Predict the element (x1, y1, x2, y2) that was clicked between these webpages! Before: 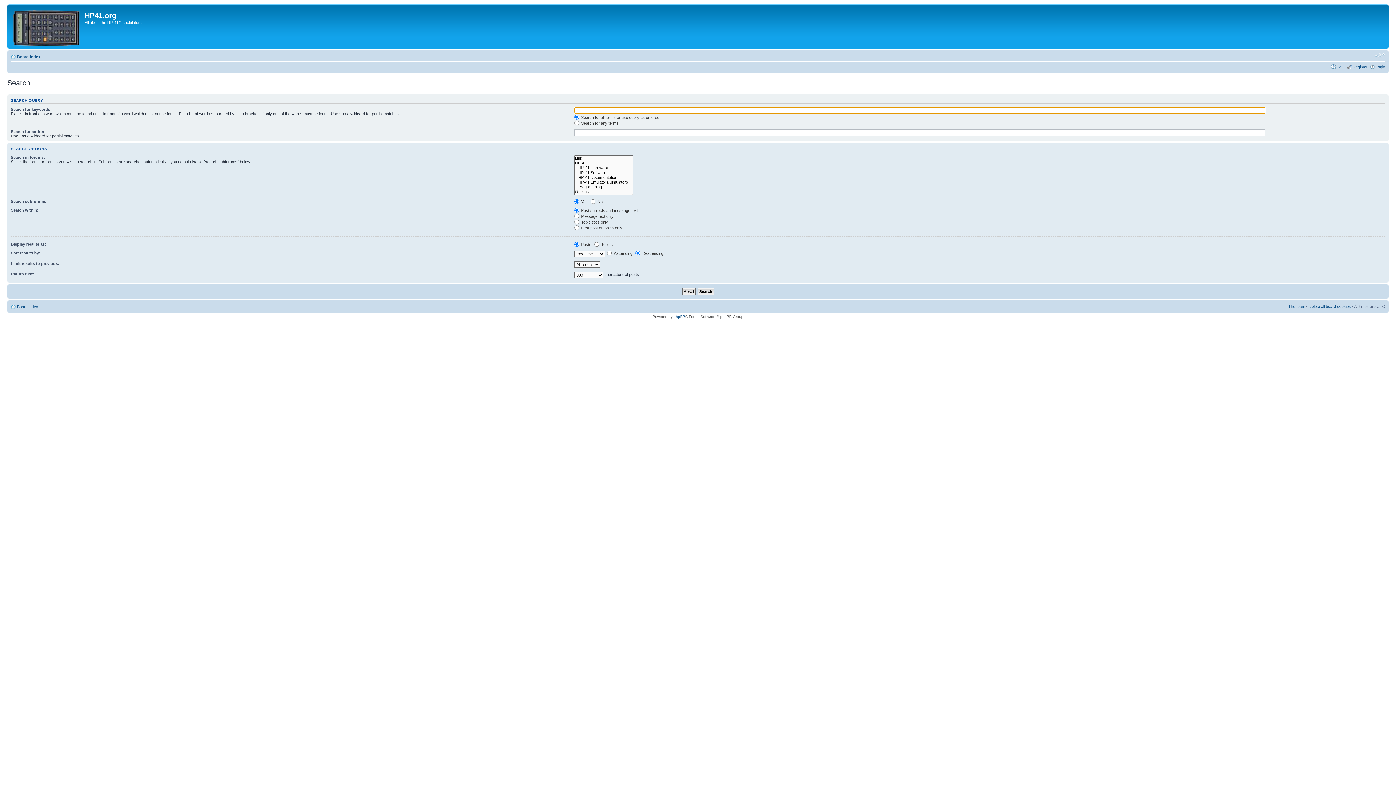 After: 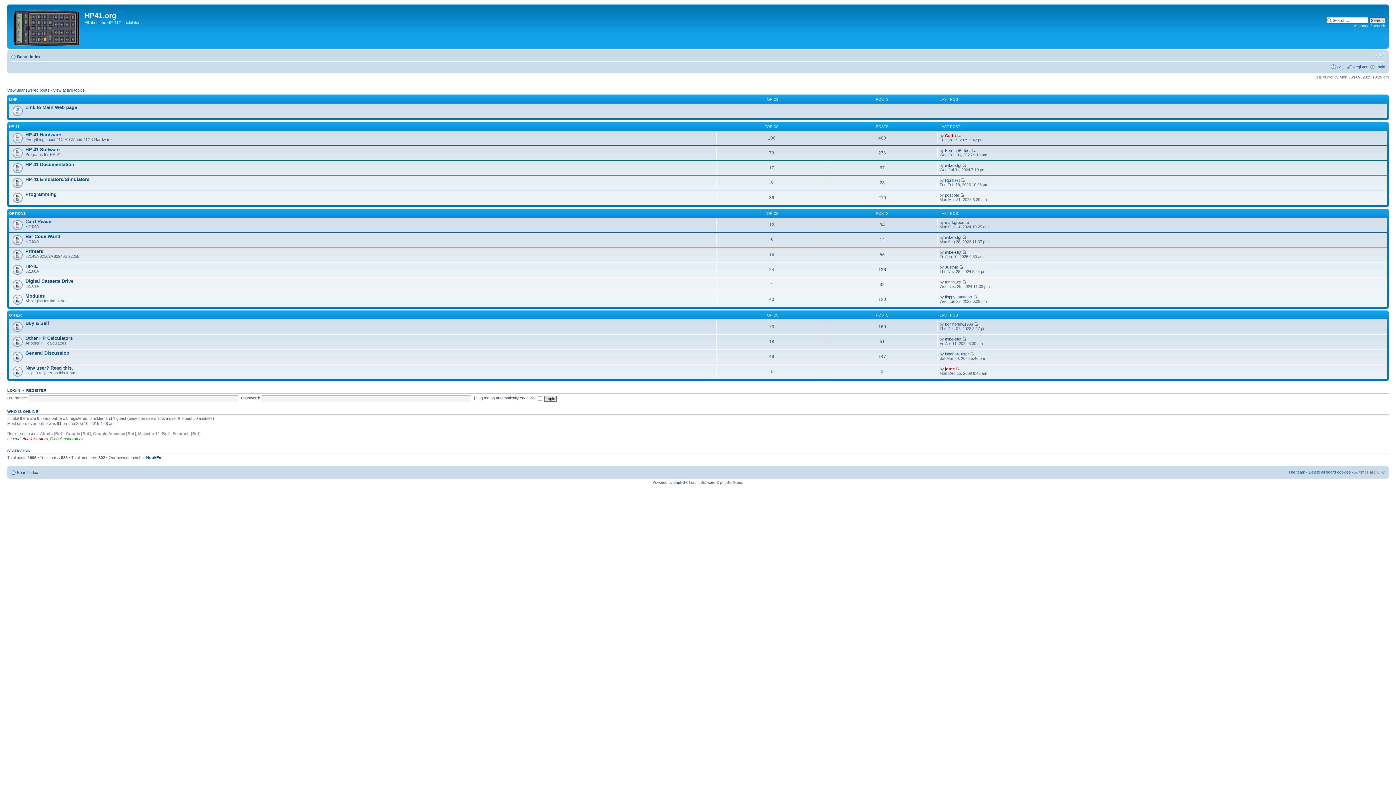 Action: label: Board index bbox: (17, 54, 40, 58)